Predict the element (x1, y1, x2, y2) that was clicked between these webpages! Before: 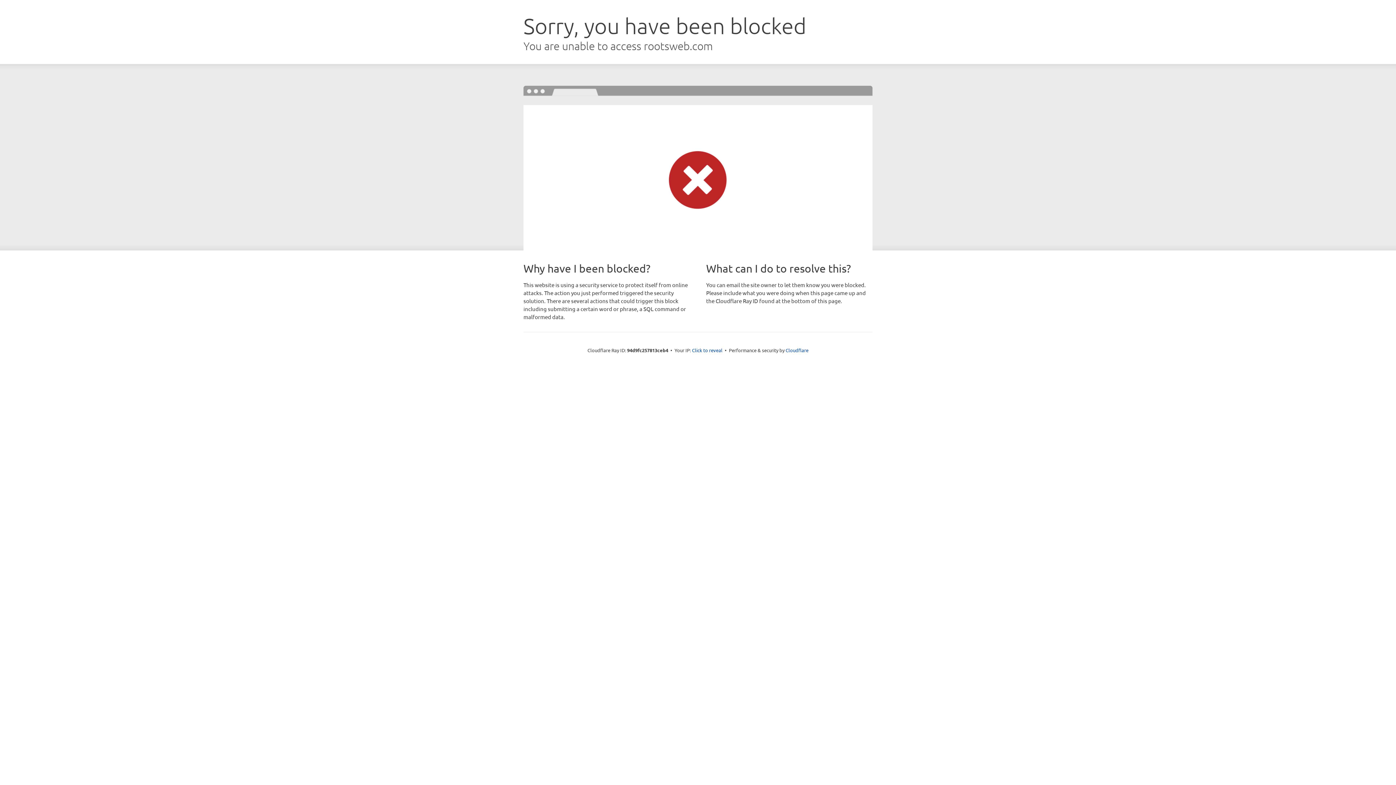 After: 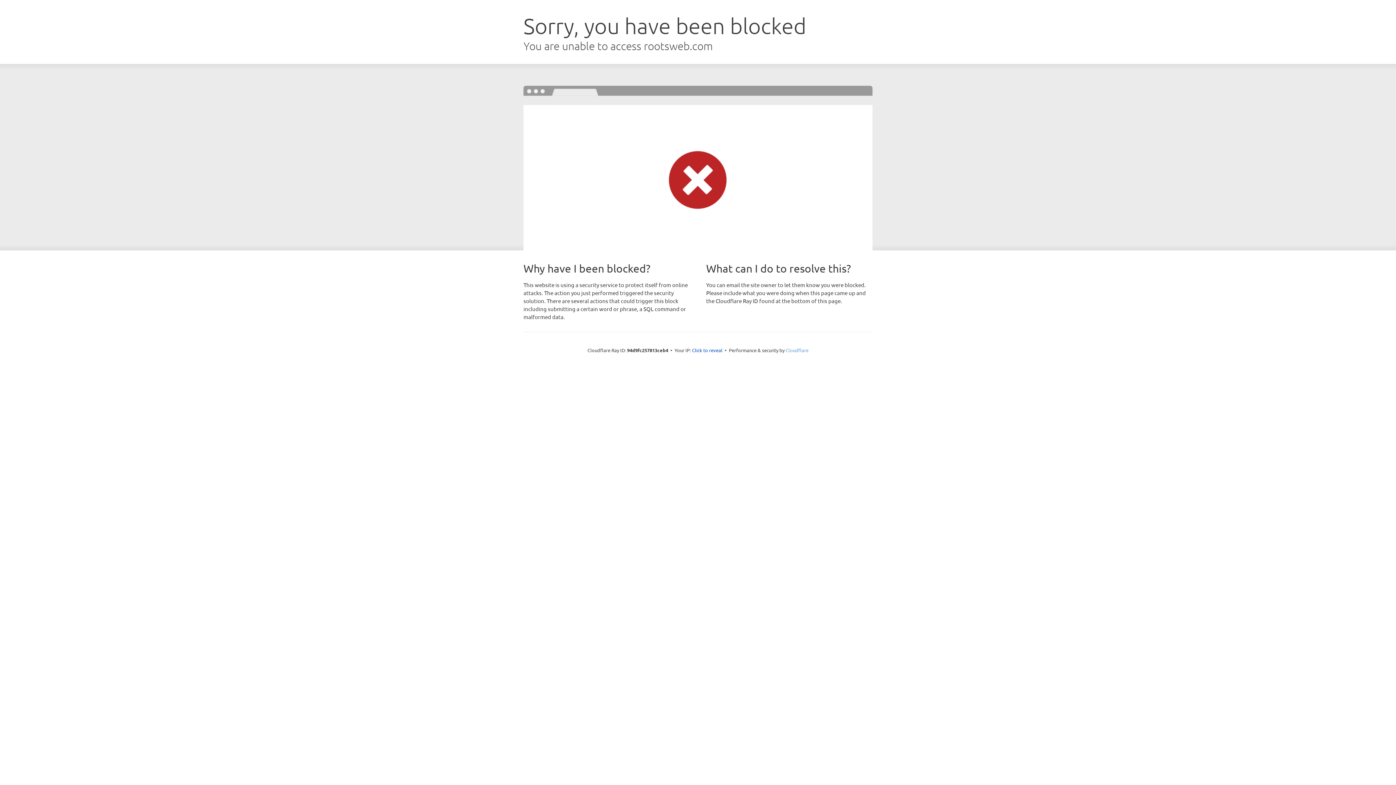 Action: label: Cloudflare bbox: (785, 347, 808, 353)